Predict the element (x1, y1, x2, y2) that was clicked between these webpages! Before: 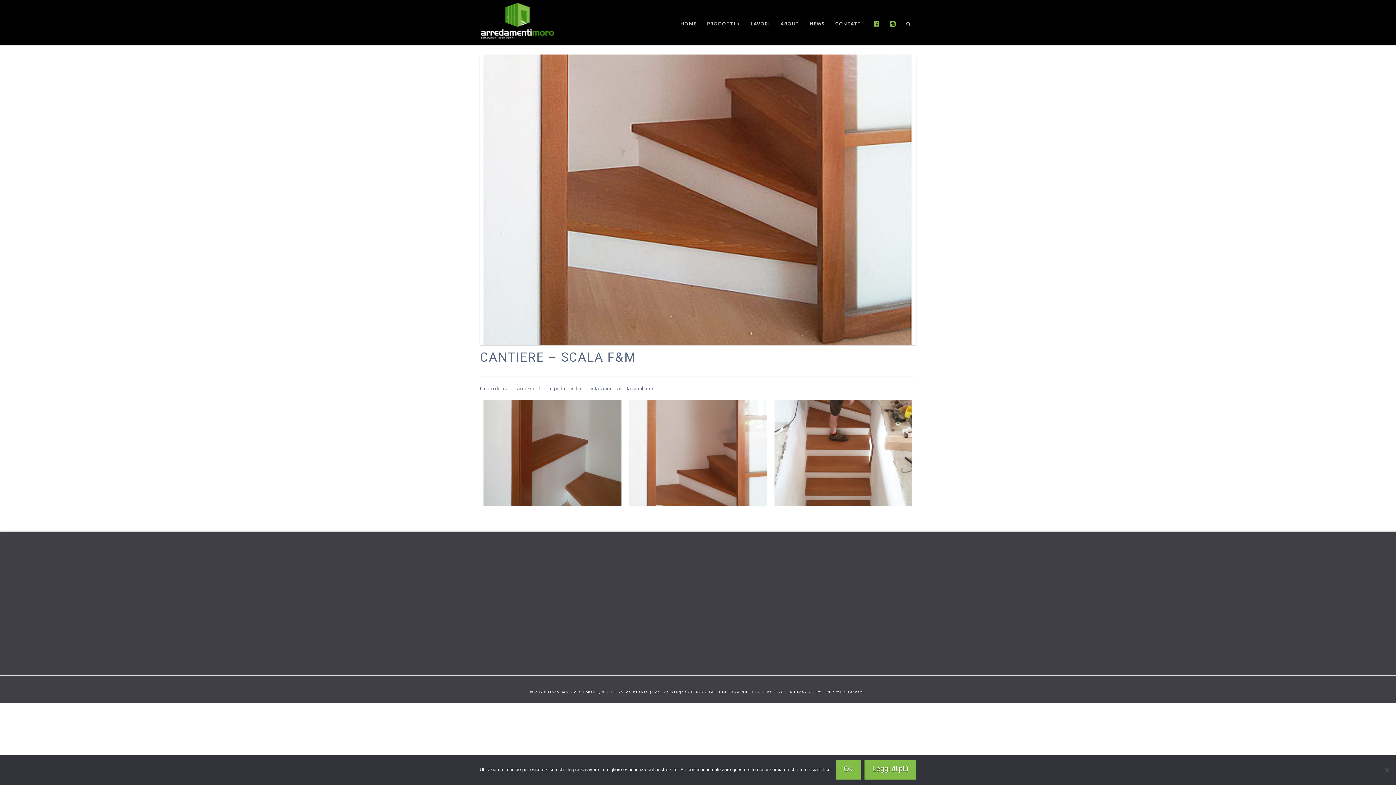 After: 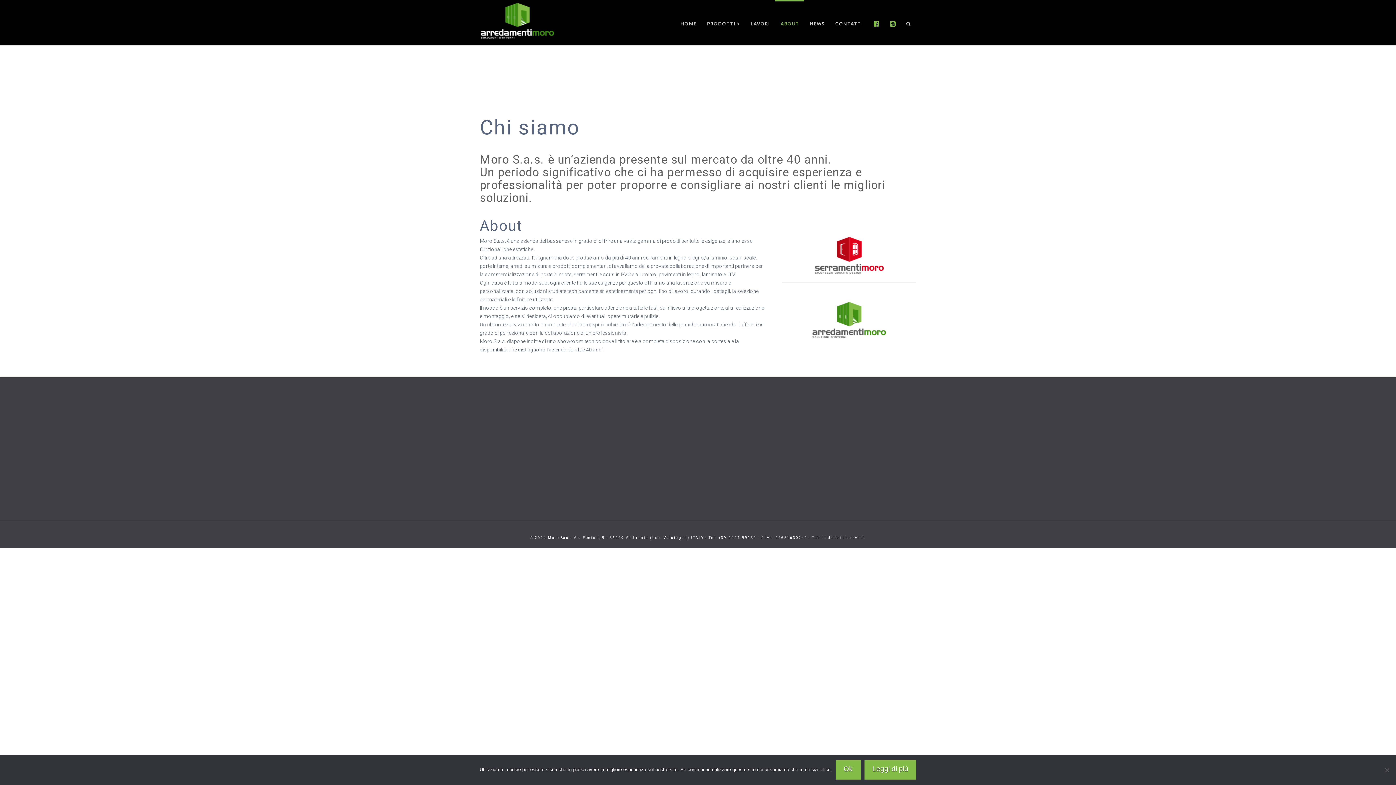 Action: bbox: (775, 0, 804, 45) label: ABOUT